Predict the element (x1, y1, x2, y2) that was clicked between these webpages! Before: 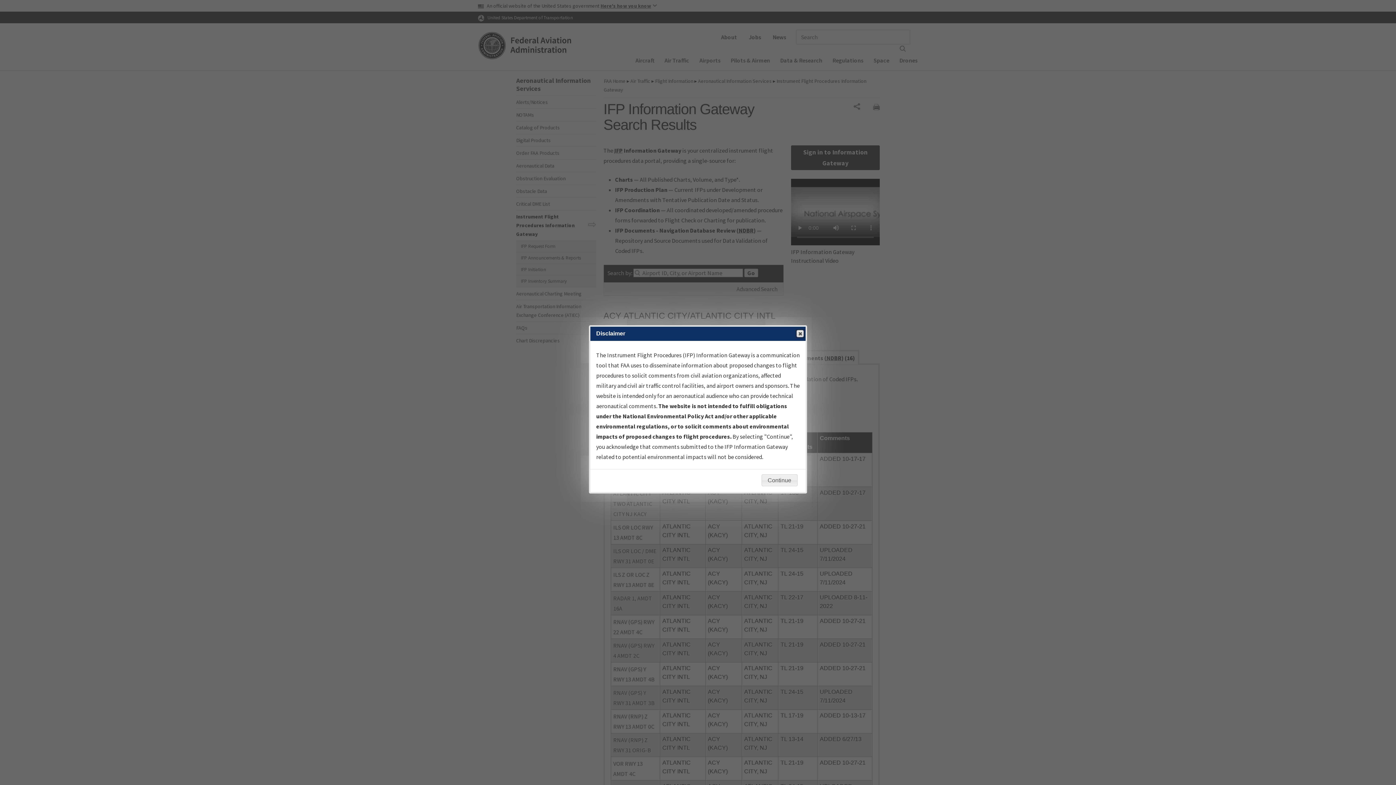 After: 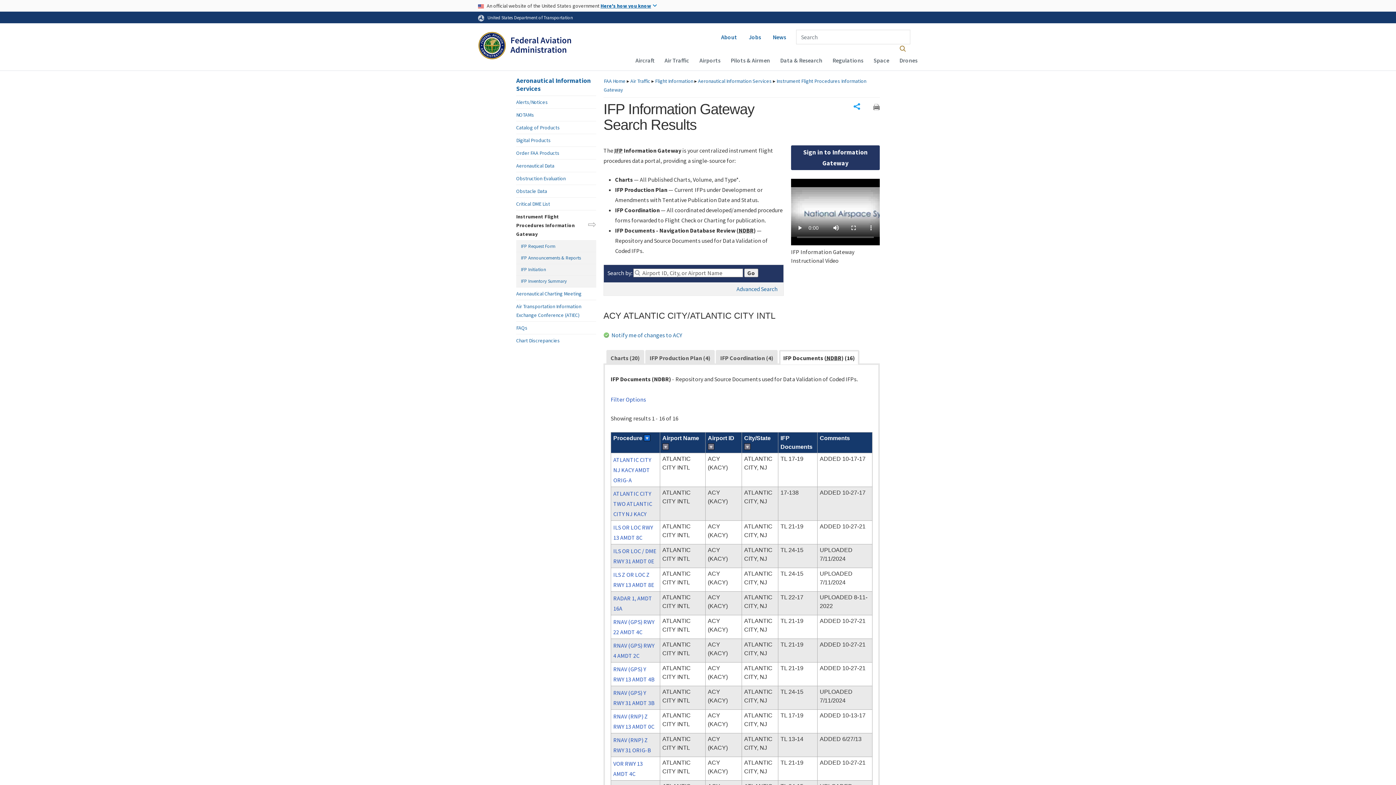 Action: bbox: (761, 474, 797, 486) label: Continue